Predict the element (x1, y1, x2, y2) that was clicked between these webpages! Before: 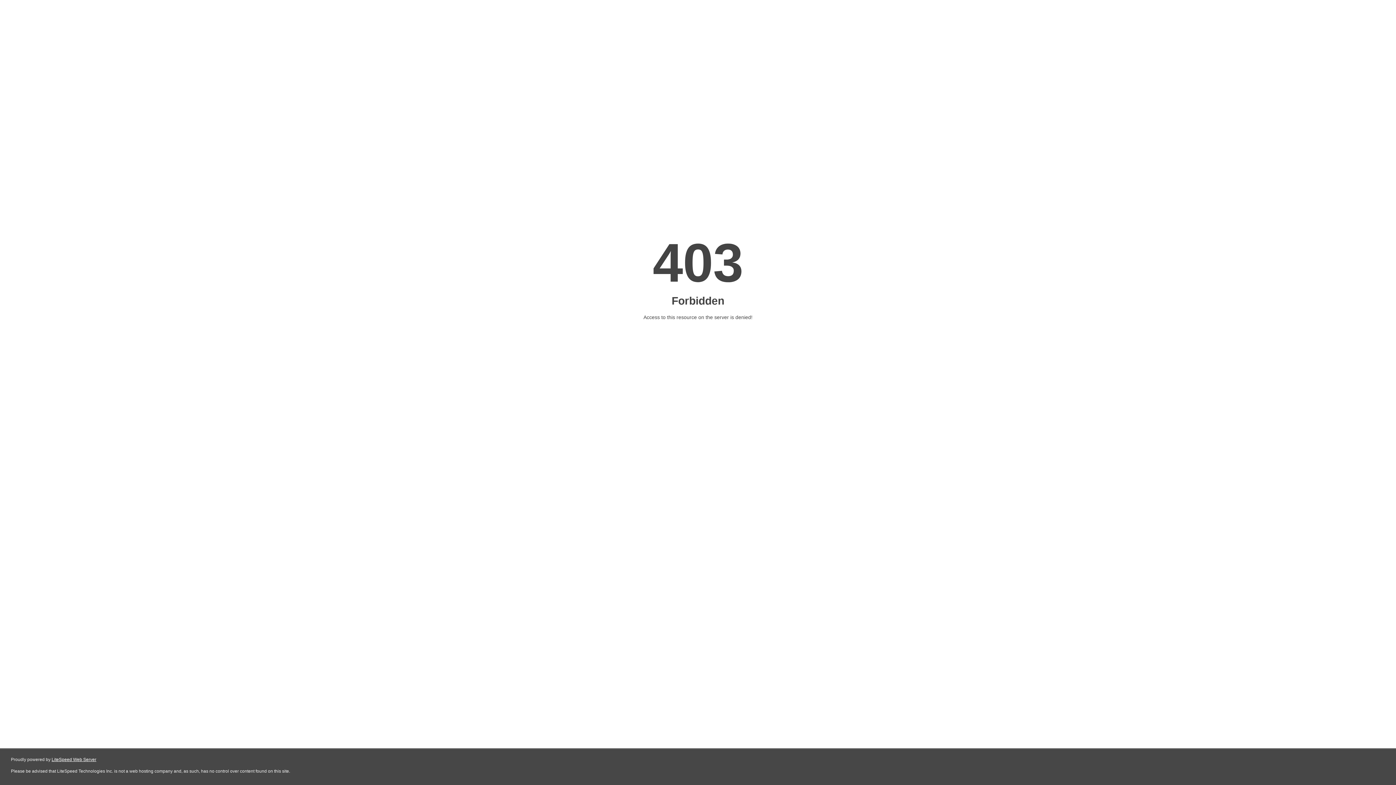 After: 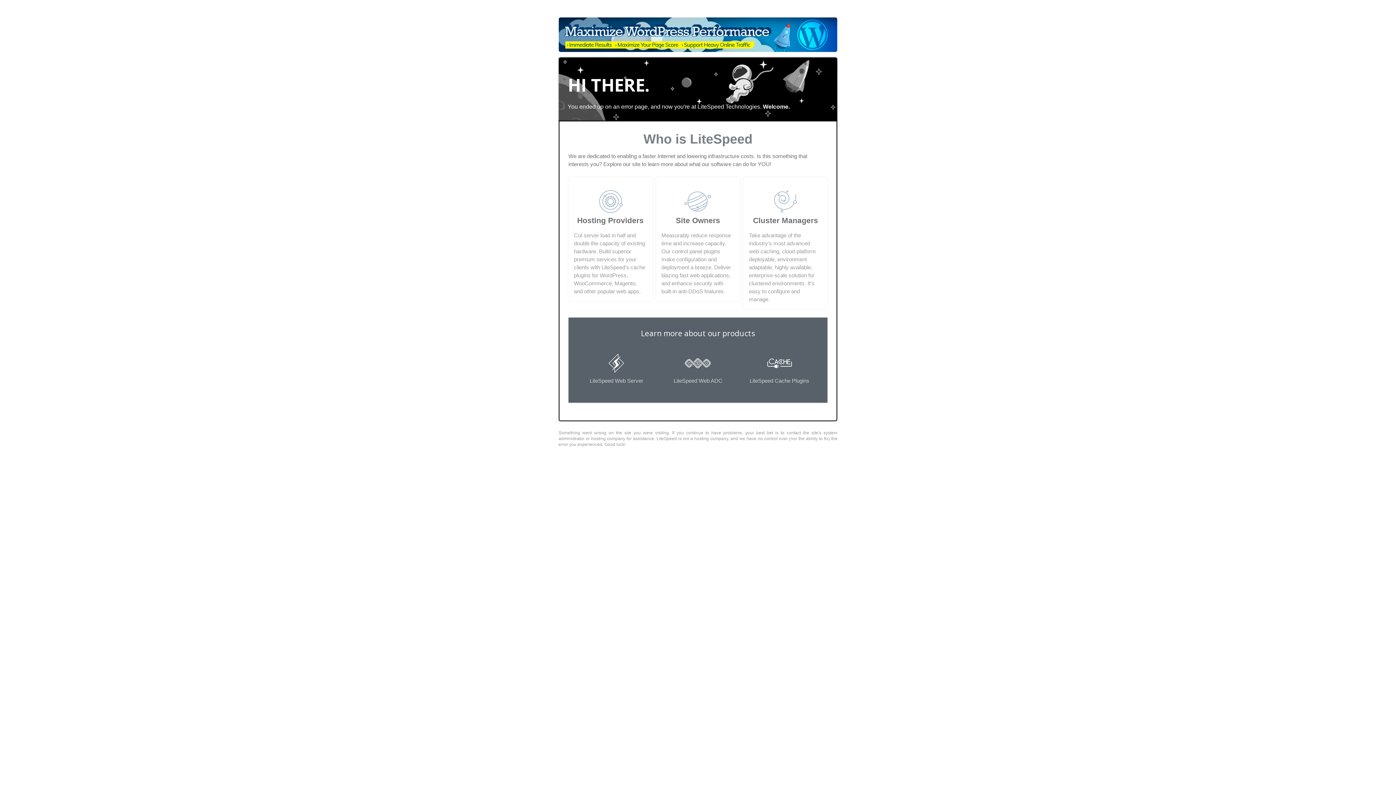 Action: label: LiteSpeed Web Server bbox: (51, 757, 96, 762)